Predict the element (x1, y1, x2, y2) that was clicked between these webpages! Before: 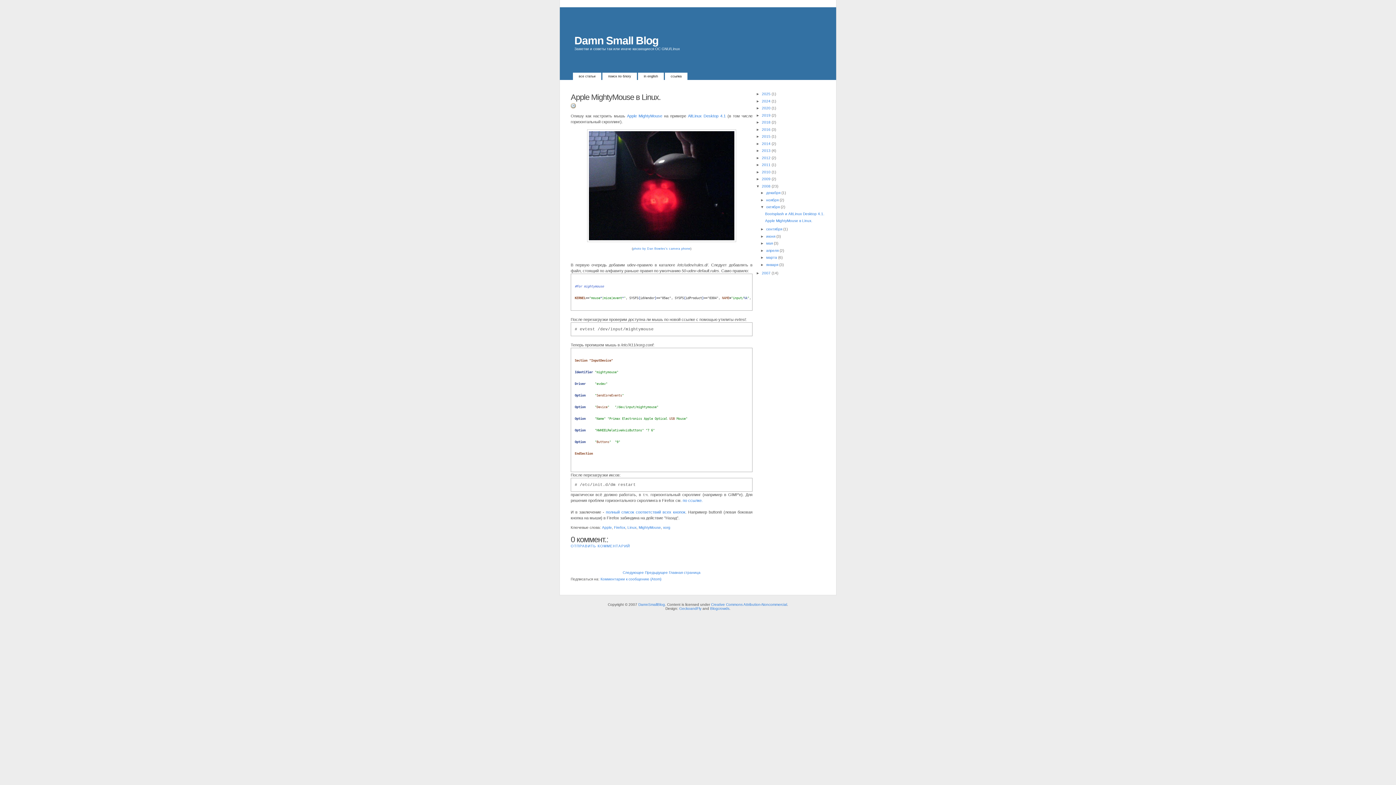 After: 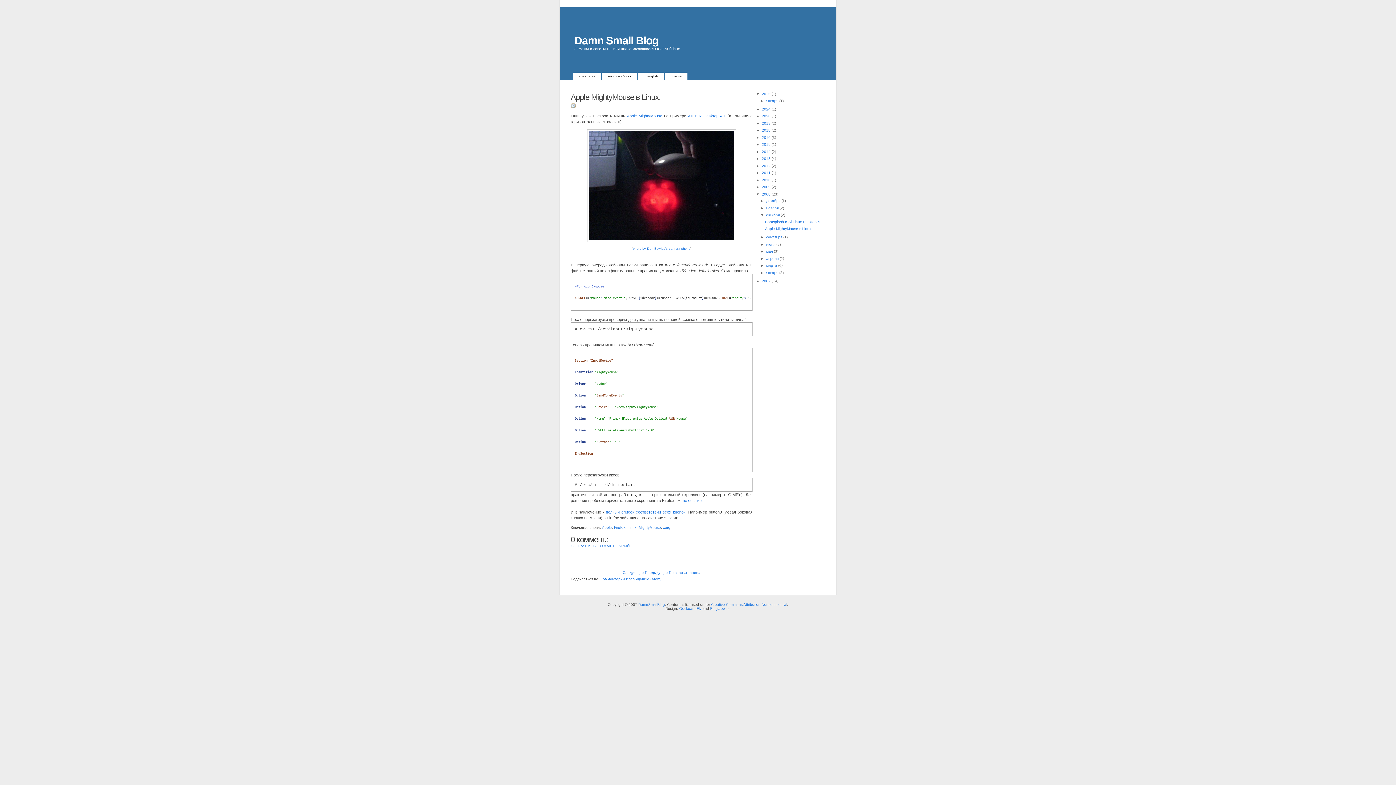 Action: label: ►   bbox: (756, 92, 762, 96)